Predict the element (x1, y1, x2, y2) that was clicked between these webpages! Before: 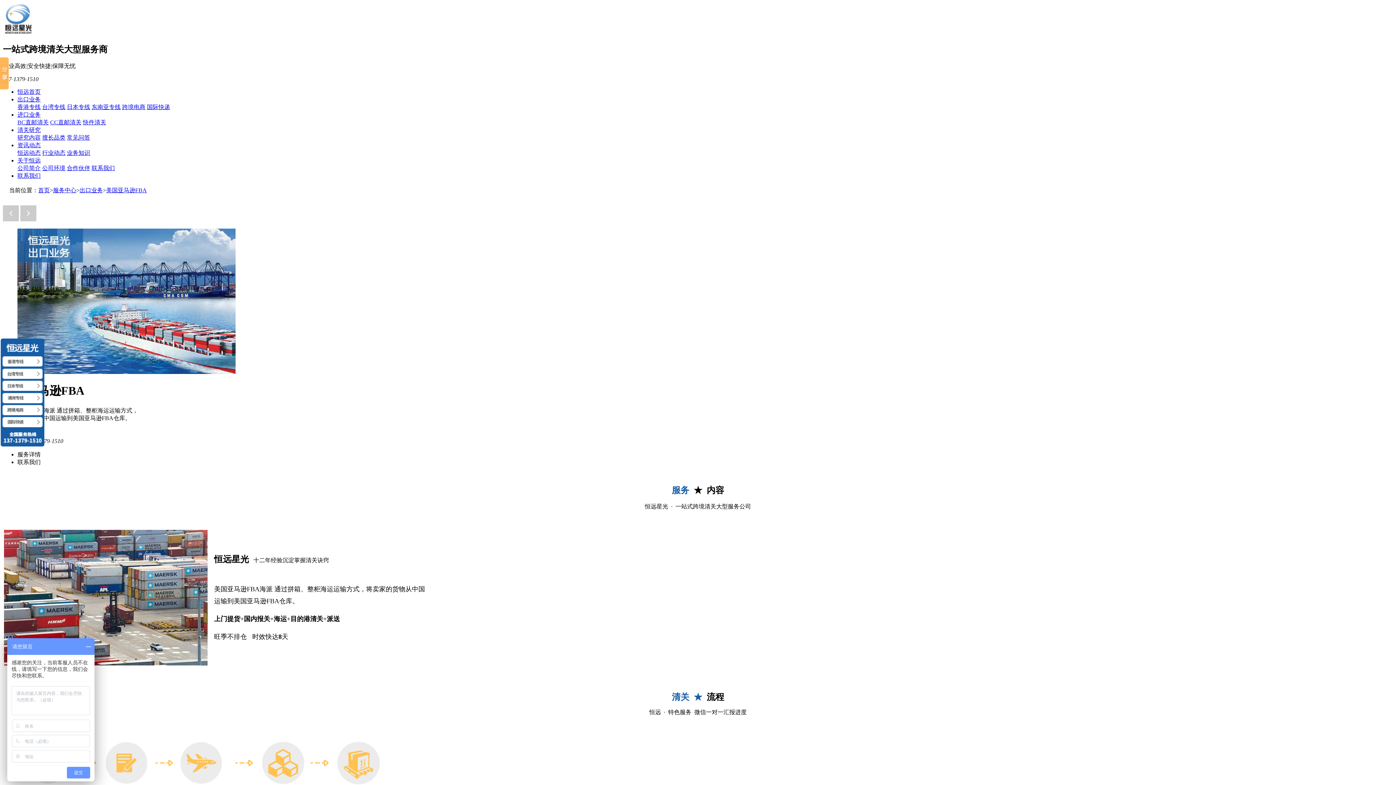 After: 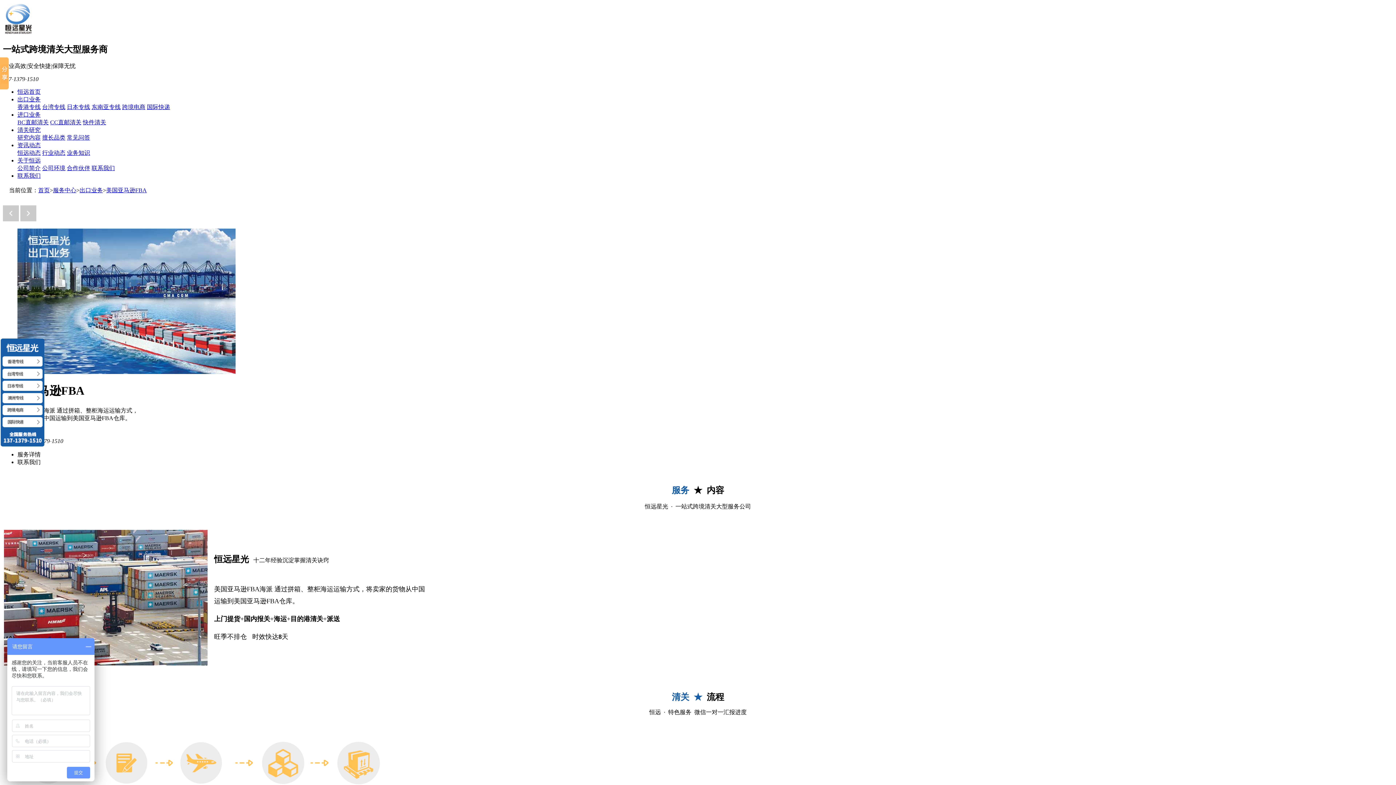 Action: label: 公司简介 bbox: (17, 165, 40, 171)